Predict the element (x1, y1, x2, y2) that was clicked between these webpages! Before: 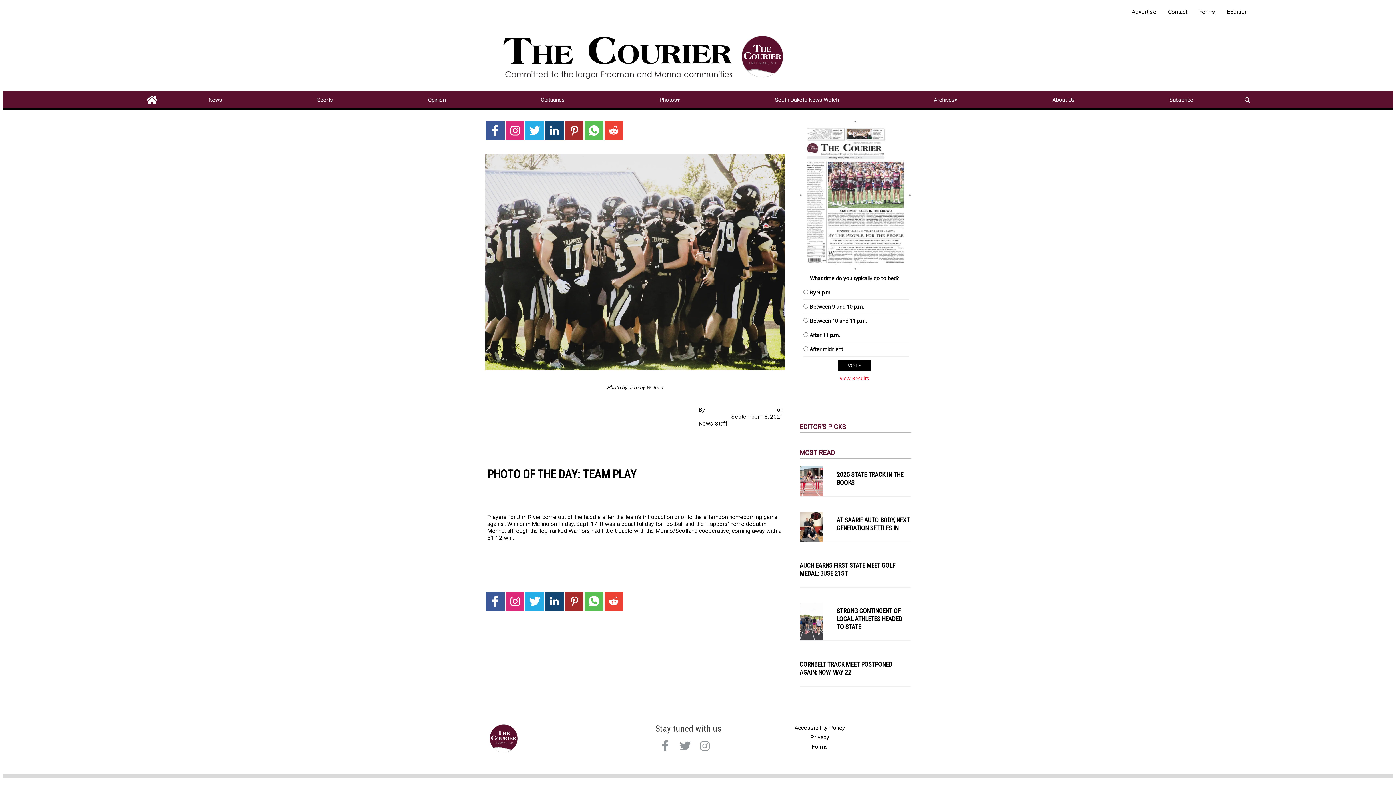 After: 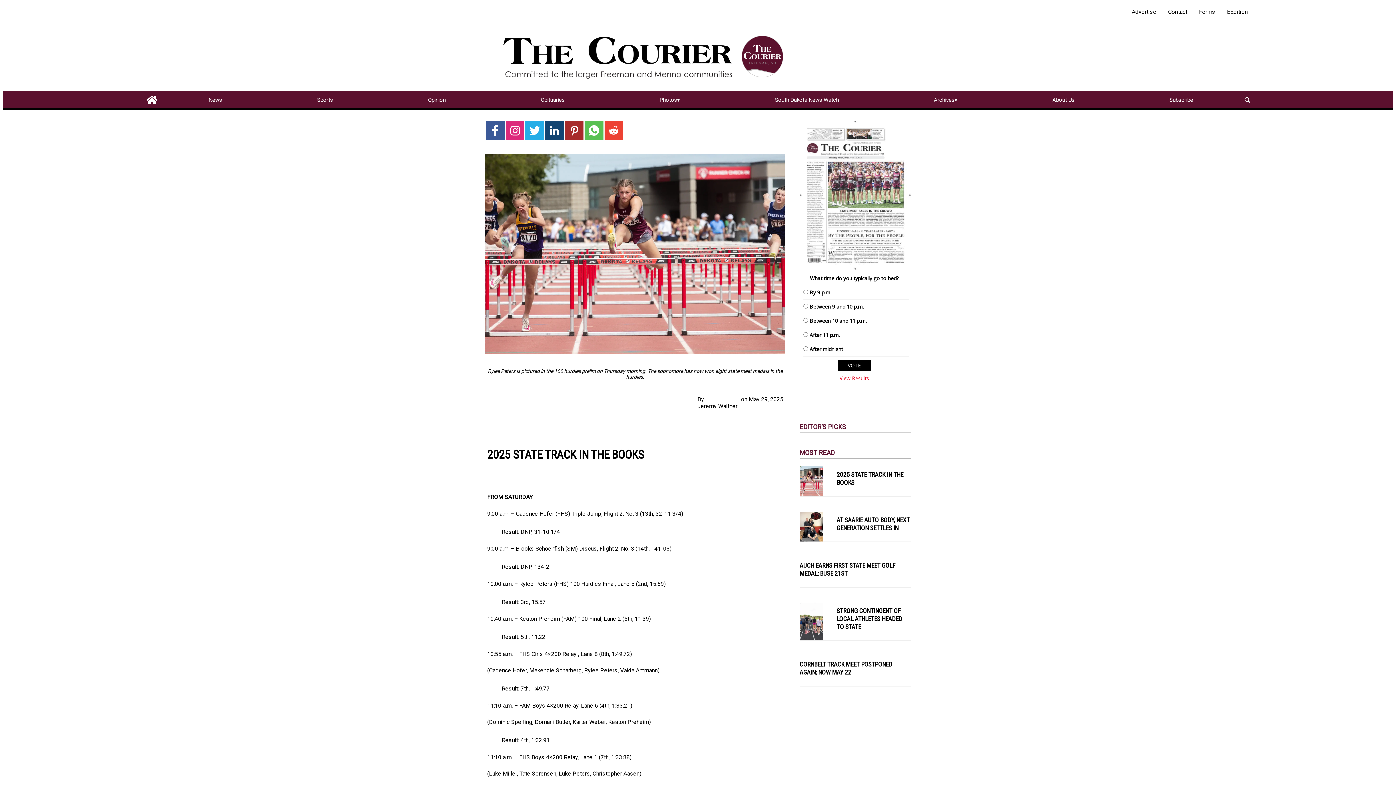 Action: label: 2025 STATE TRACK IN THE BOOKS bbox: (836, 469, 910, 488)